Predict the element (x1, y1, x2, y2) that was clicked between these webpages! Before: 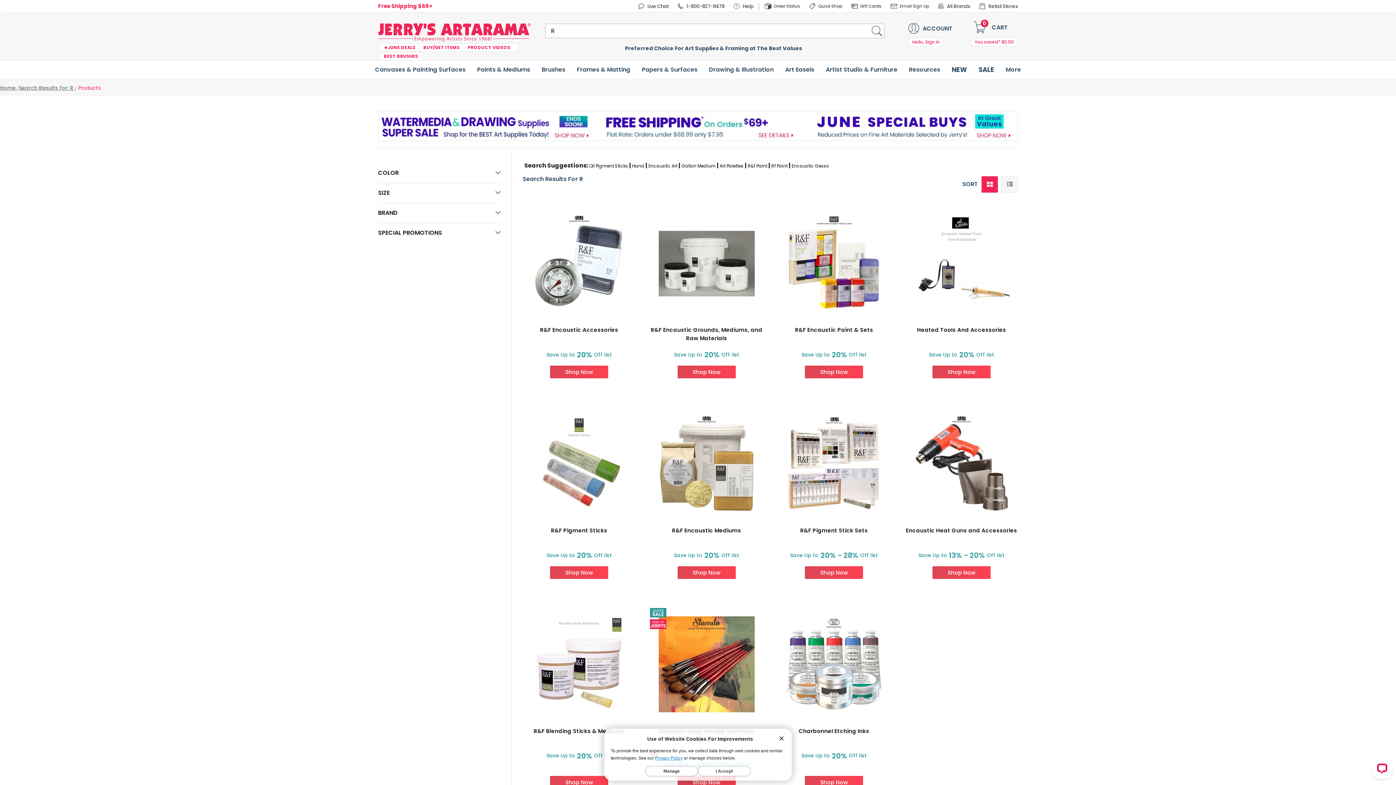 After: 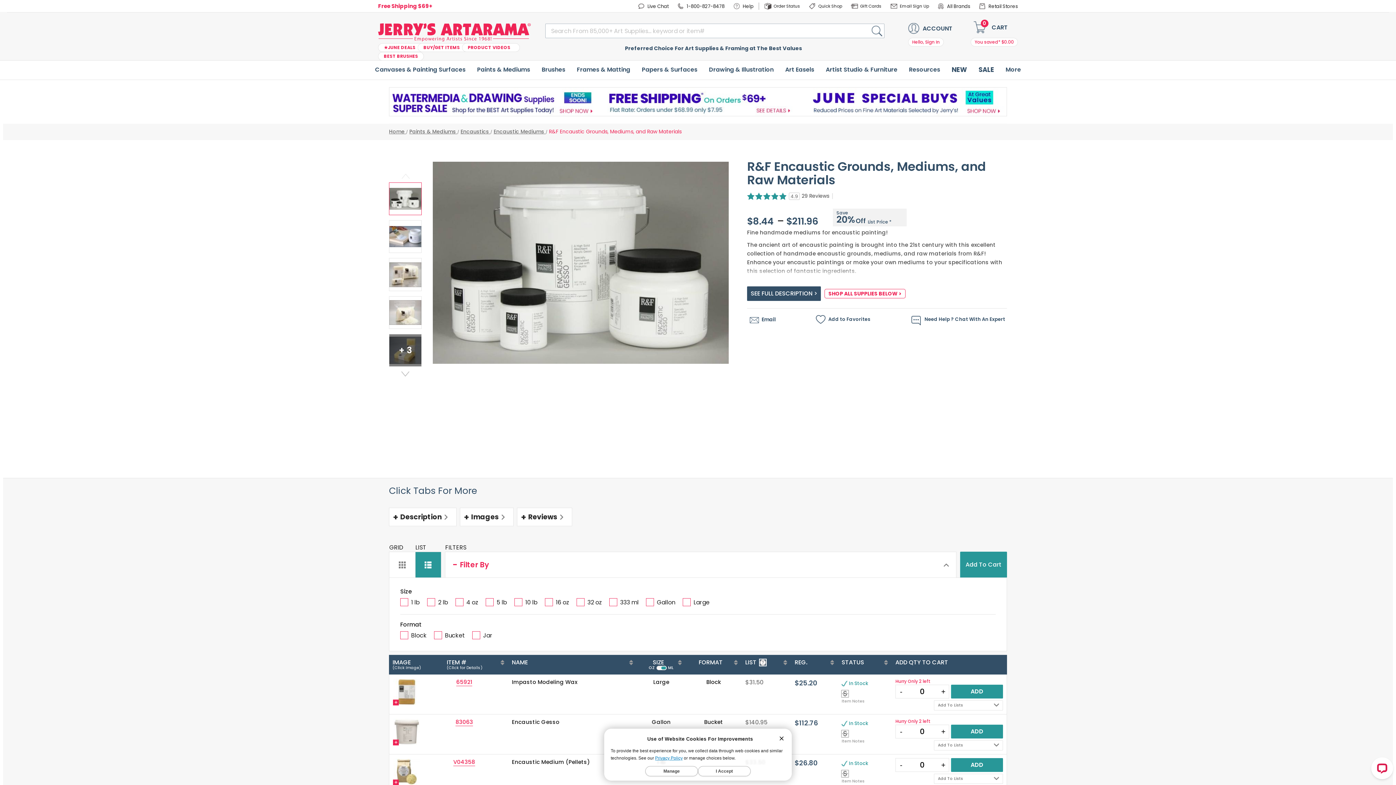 Action: bbox: (650, 314, 763, 321)